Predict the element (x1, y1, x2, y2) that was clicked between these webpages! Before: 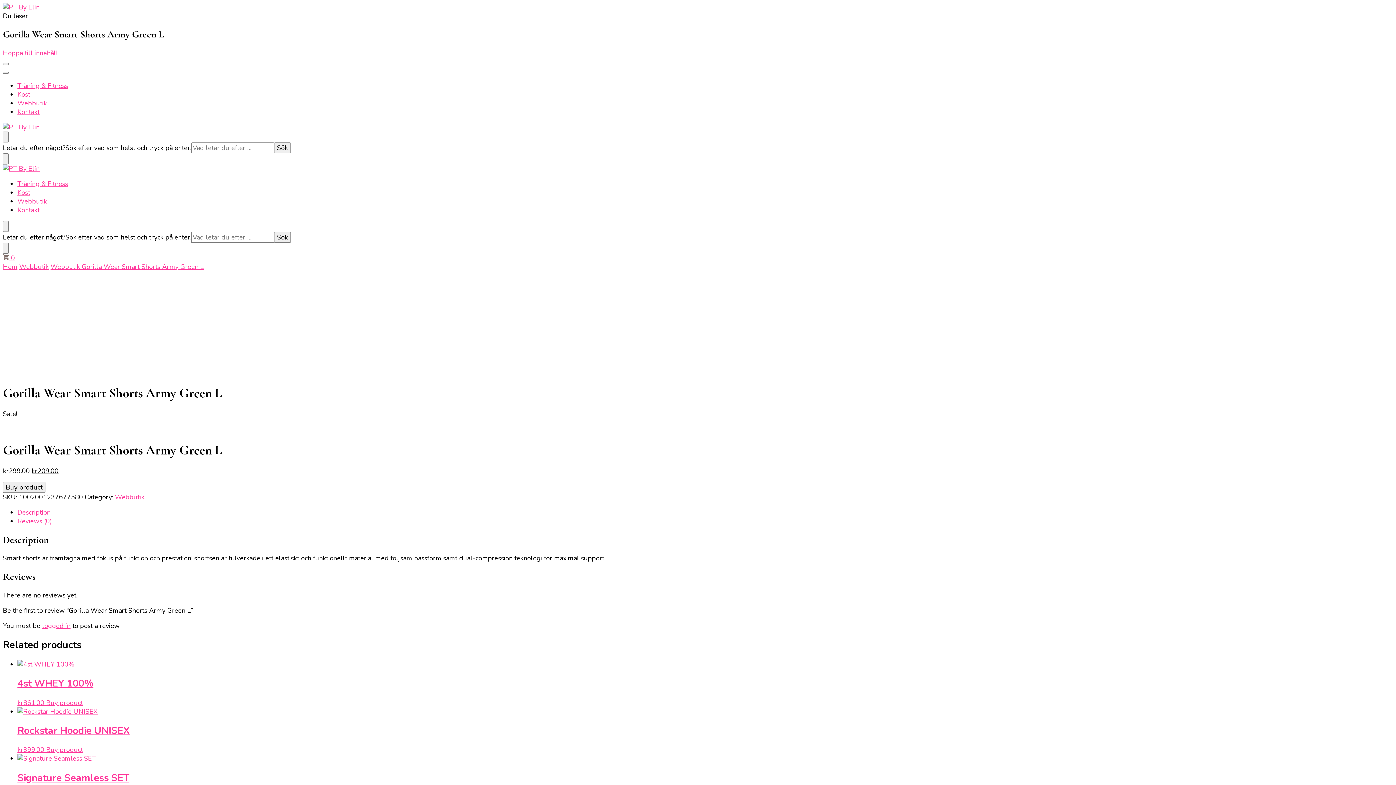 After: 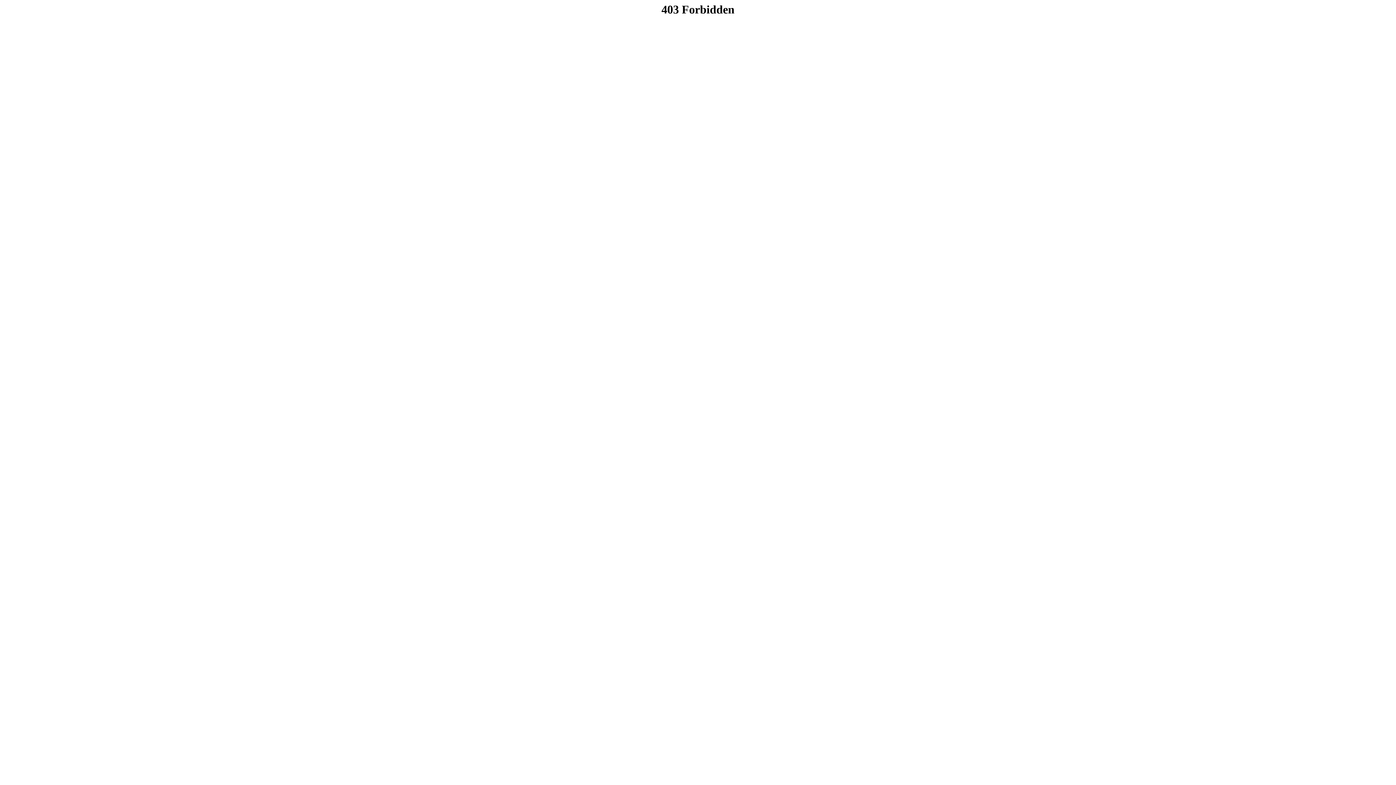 Action: label: Buy product bbox: (2, 482, 45, 493)